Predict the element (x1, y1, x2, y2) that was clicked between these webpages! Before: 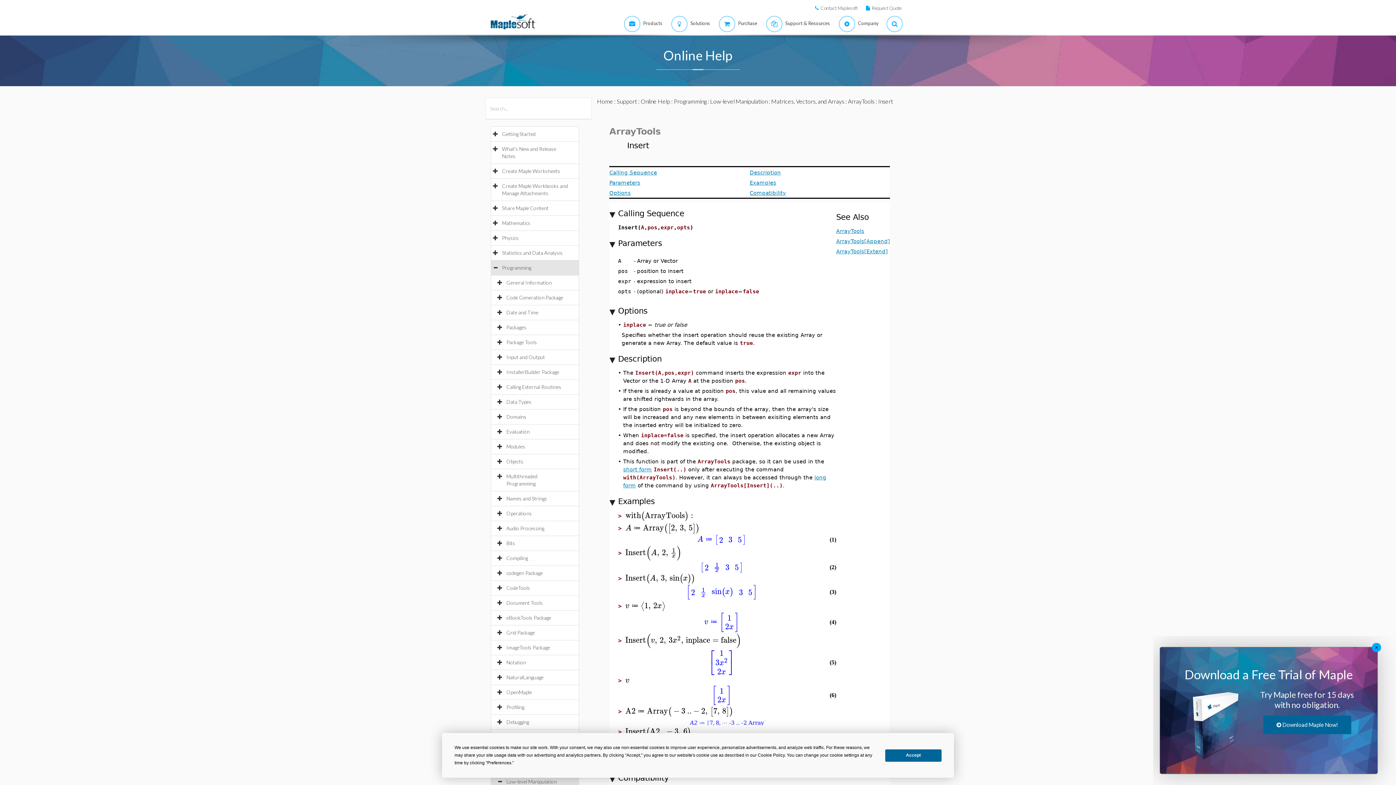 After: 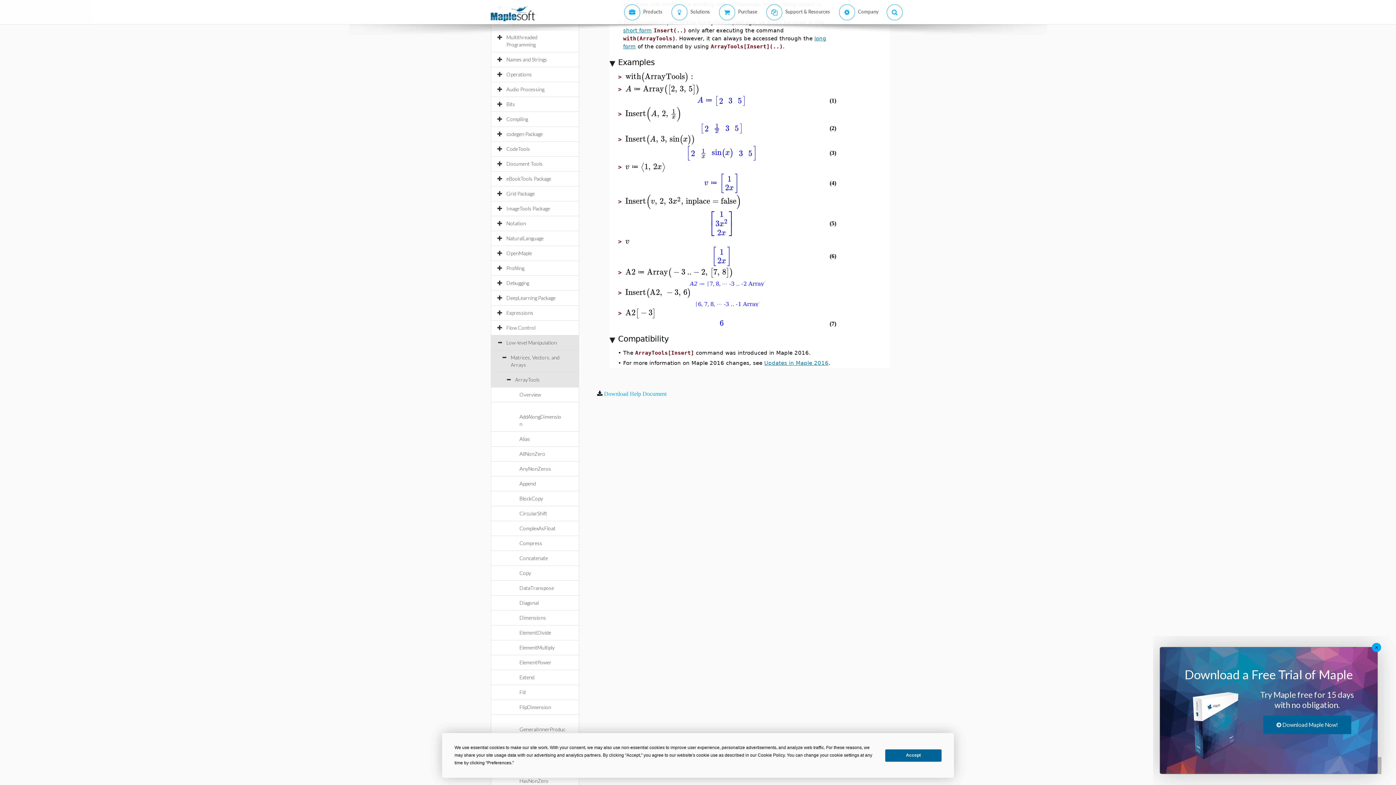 Action: bbox: (597, 728, 666, 734) label:  Download Help Document